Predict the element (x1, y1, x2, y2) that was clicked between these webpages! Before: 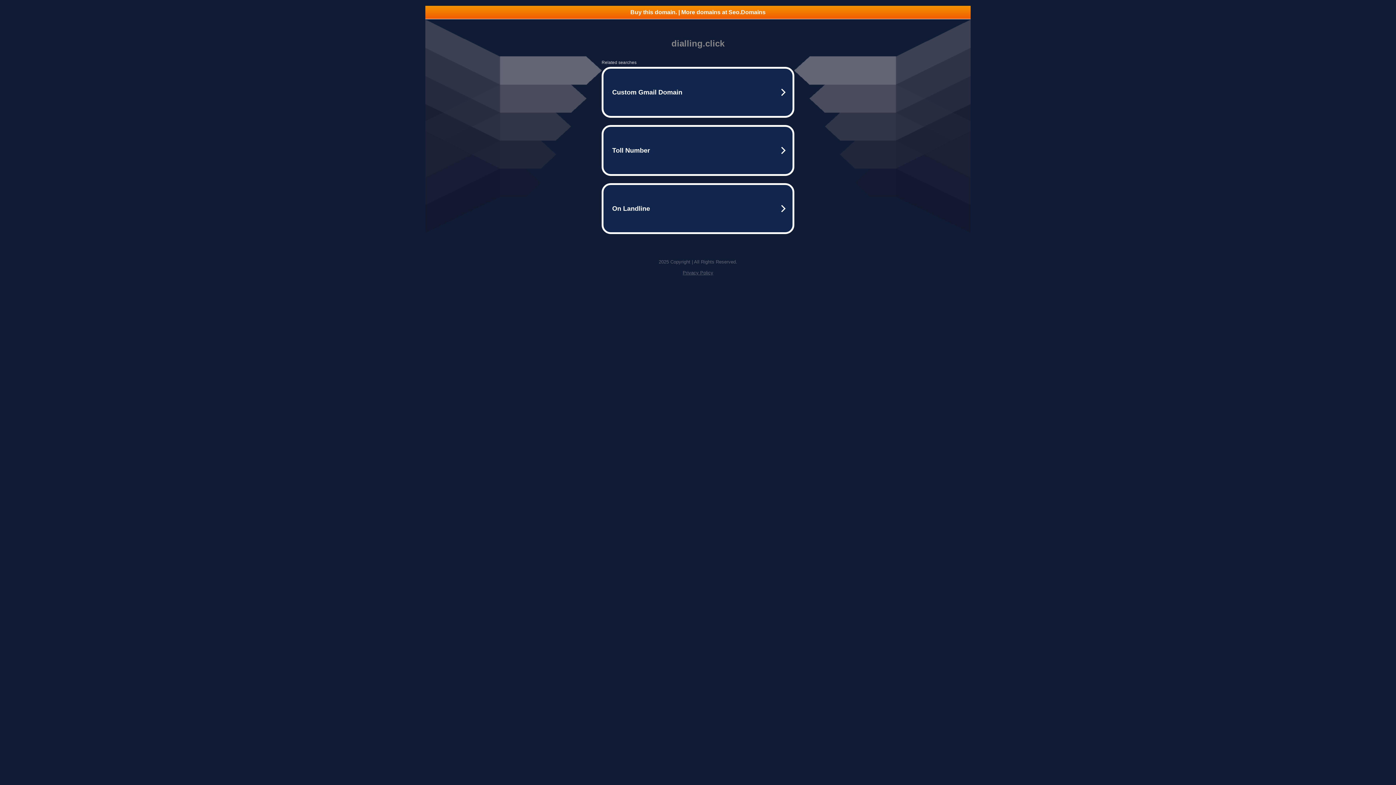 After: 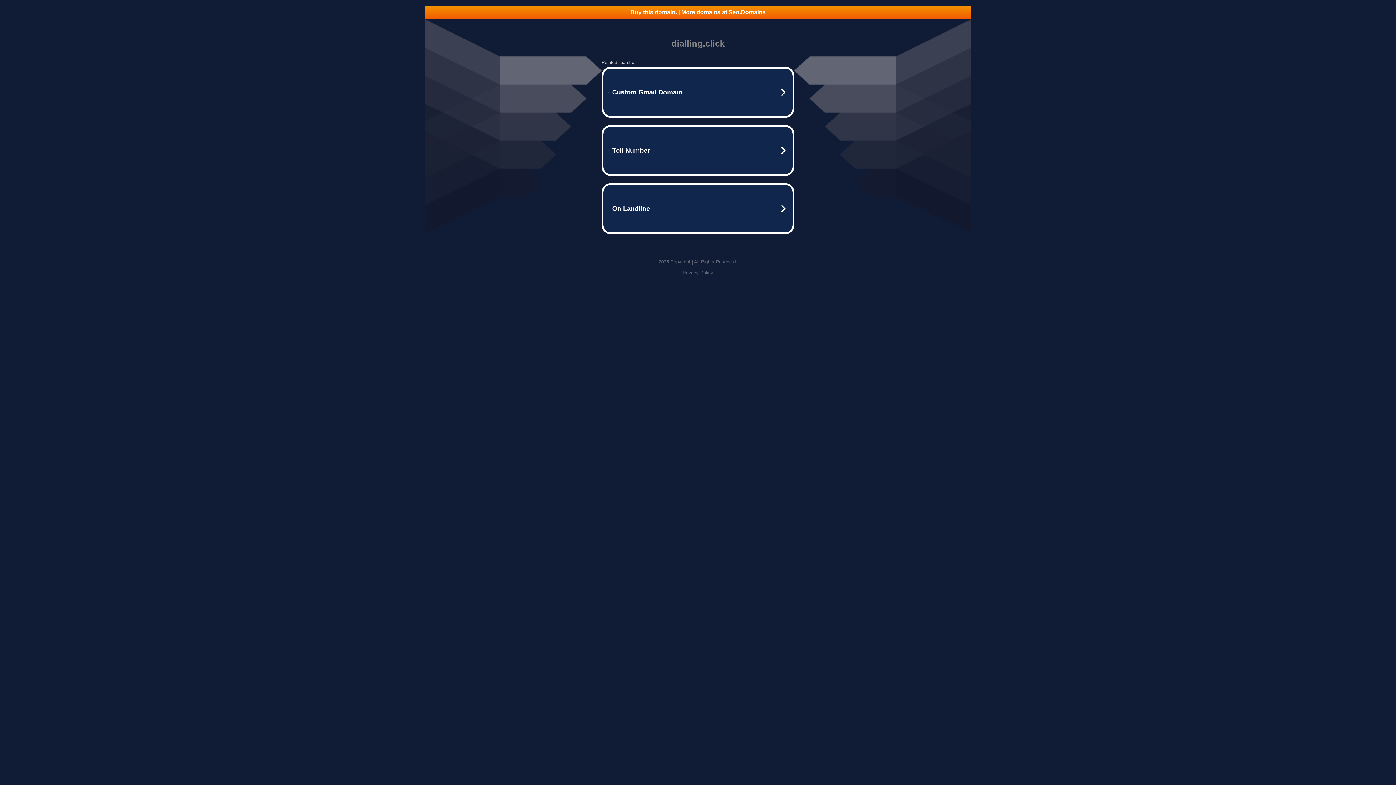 Action: bbox: (682, 270, 713, 275) label: Privacy Policy